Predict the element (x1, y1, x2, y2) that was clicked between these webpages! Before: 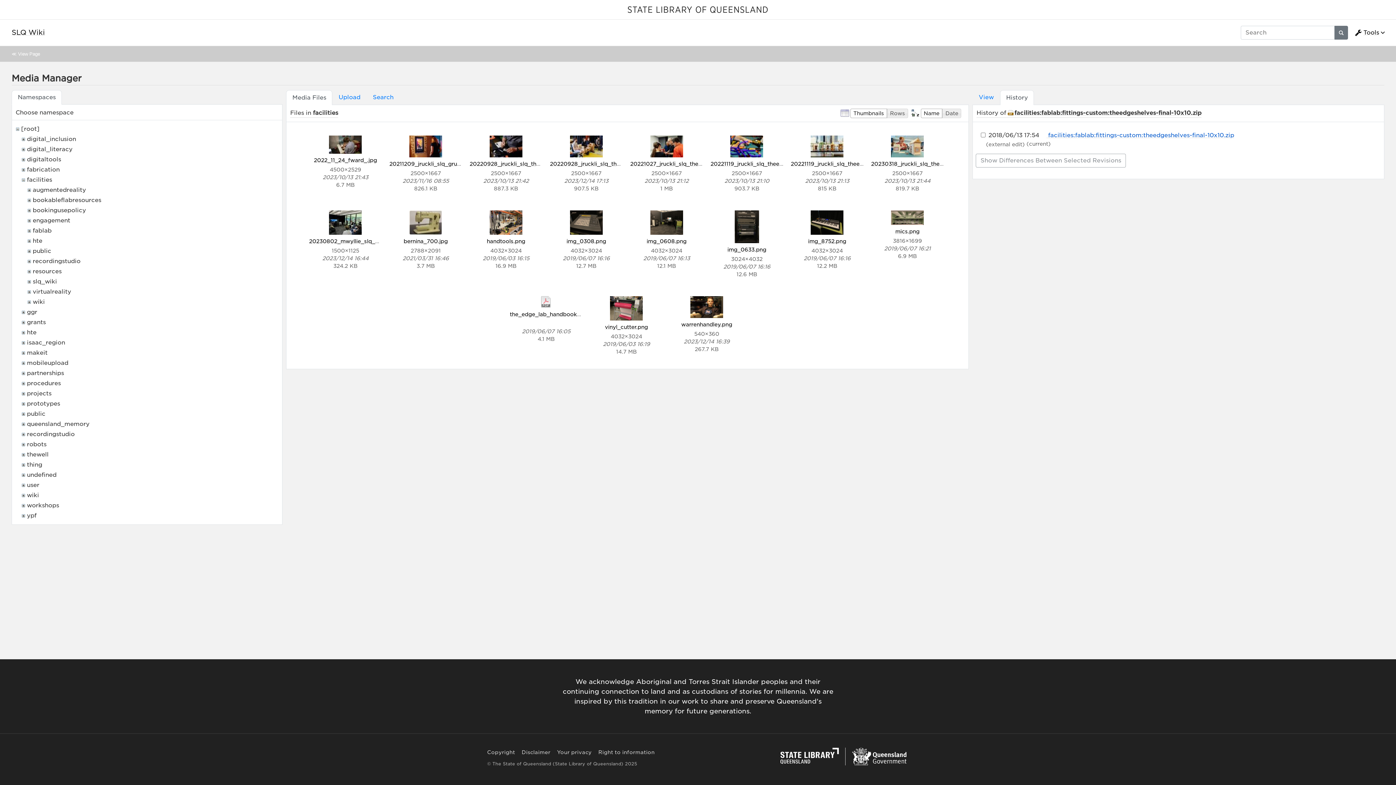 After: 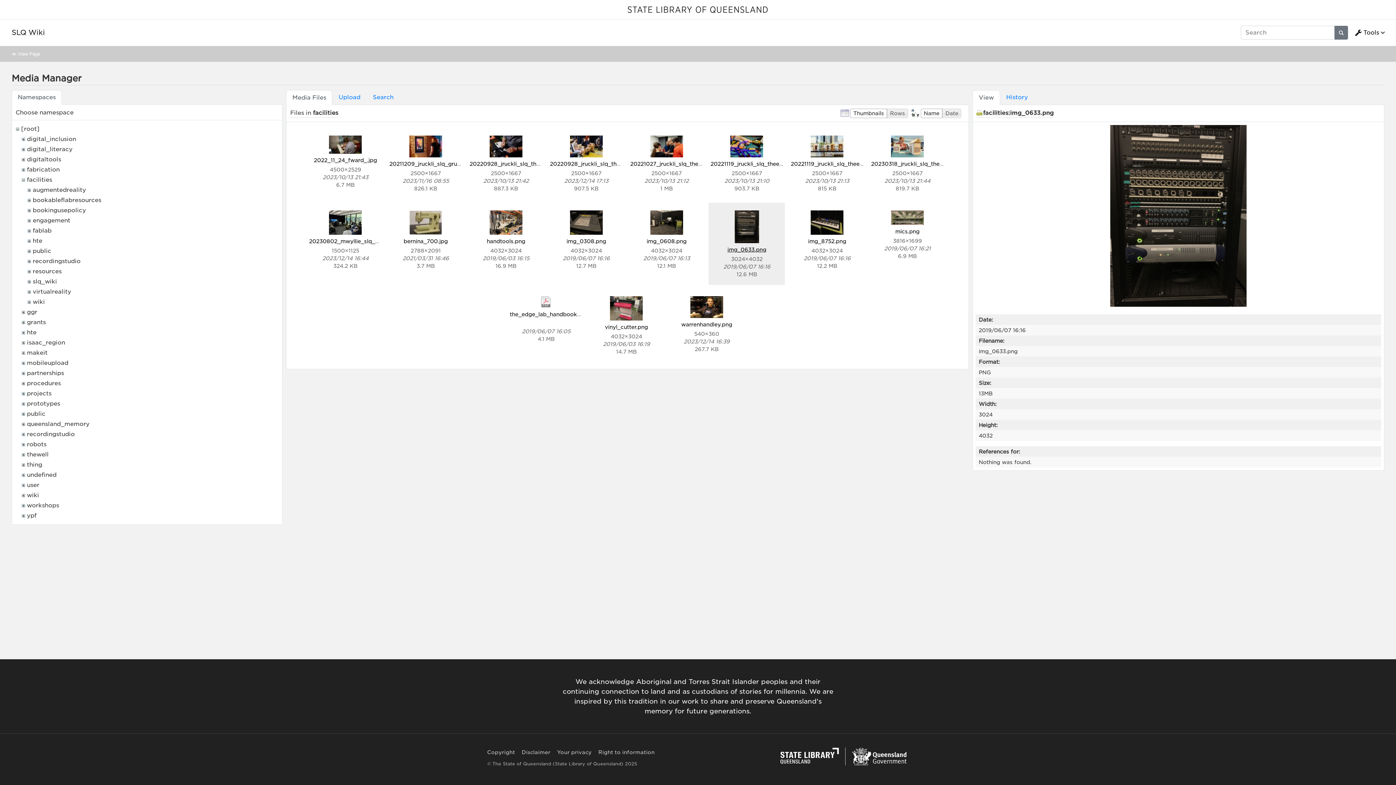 Action: bbox: (727, 246, 766, 252) label: img_0633.png